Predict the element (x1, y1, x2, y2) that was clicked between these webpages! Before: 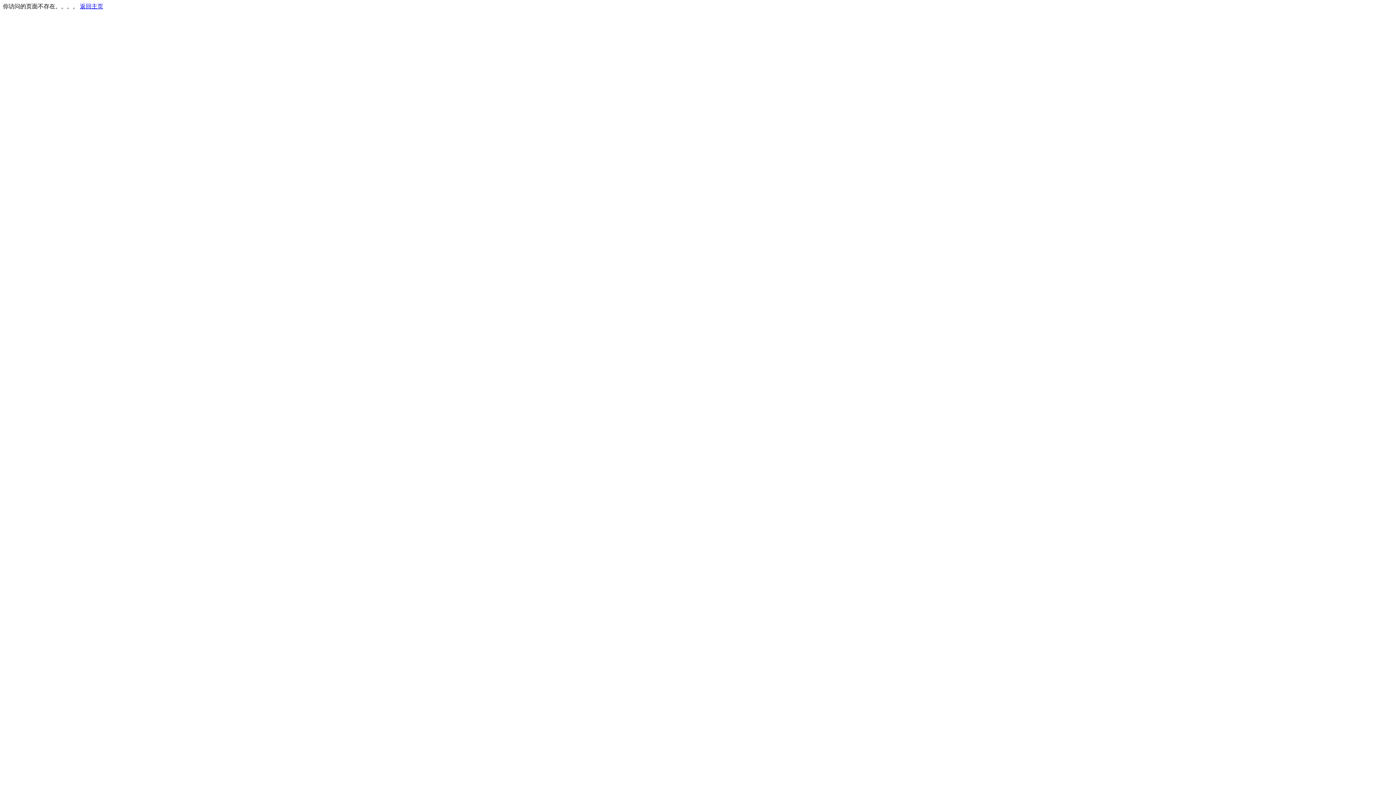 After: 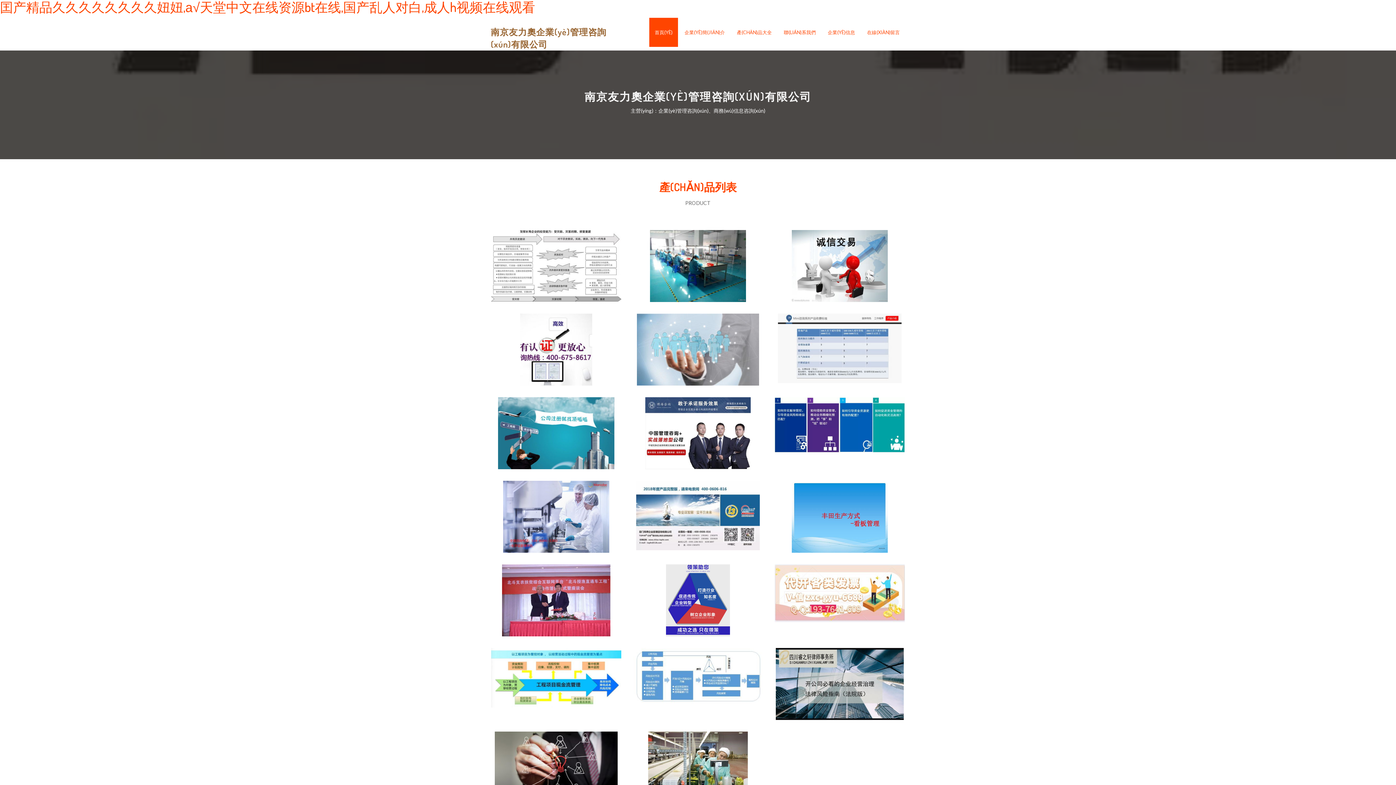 Action: label: 返回主页 bbox: (80, 3, 103, 9)